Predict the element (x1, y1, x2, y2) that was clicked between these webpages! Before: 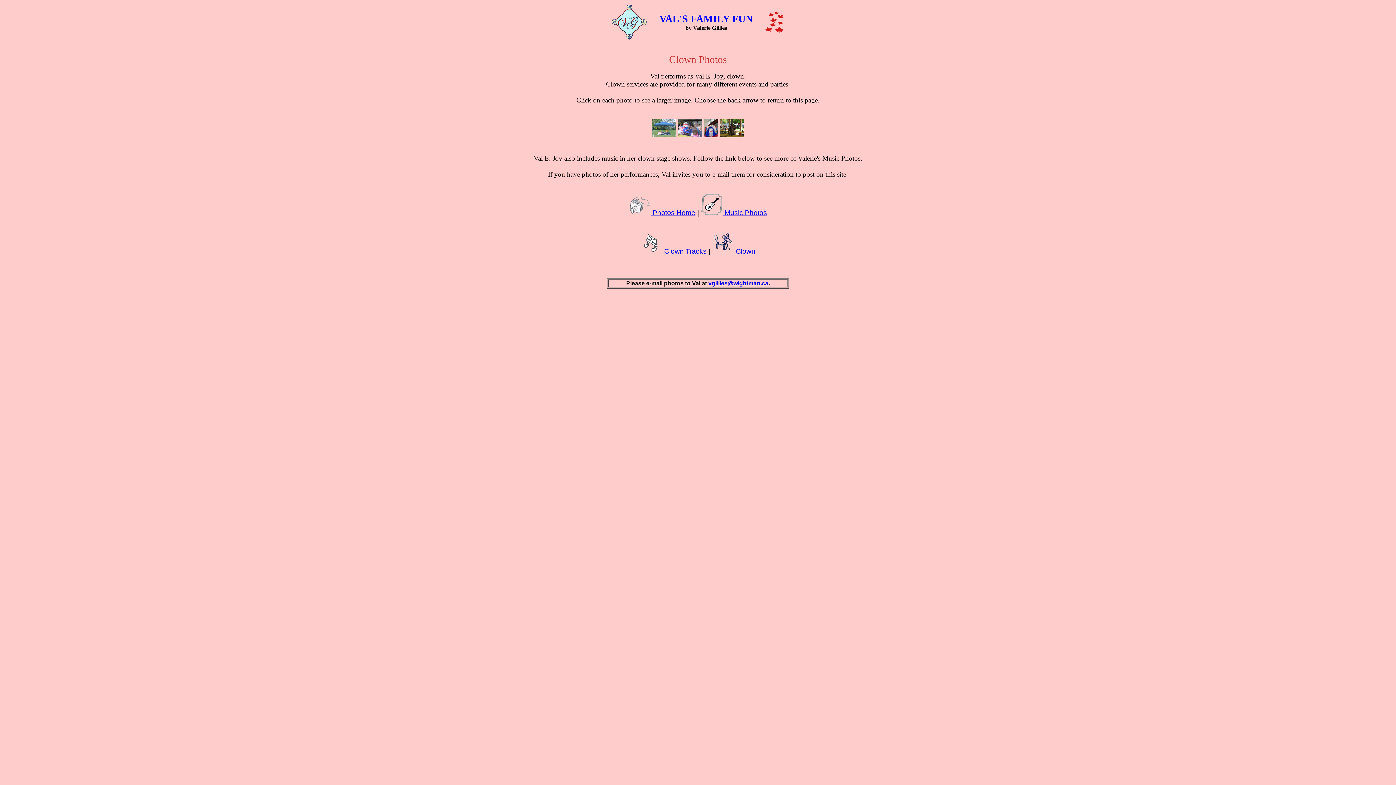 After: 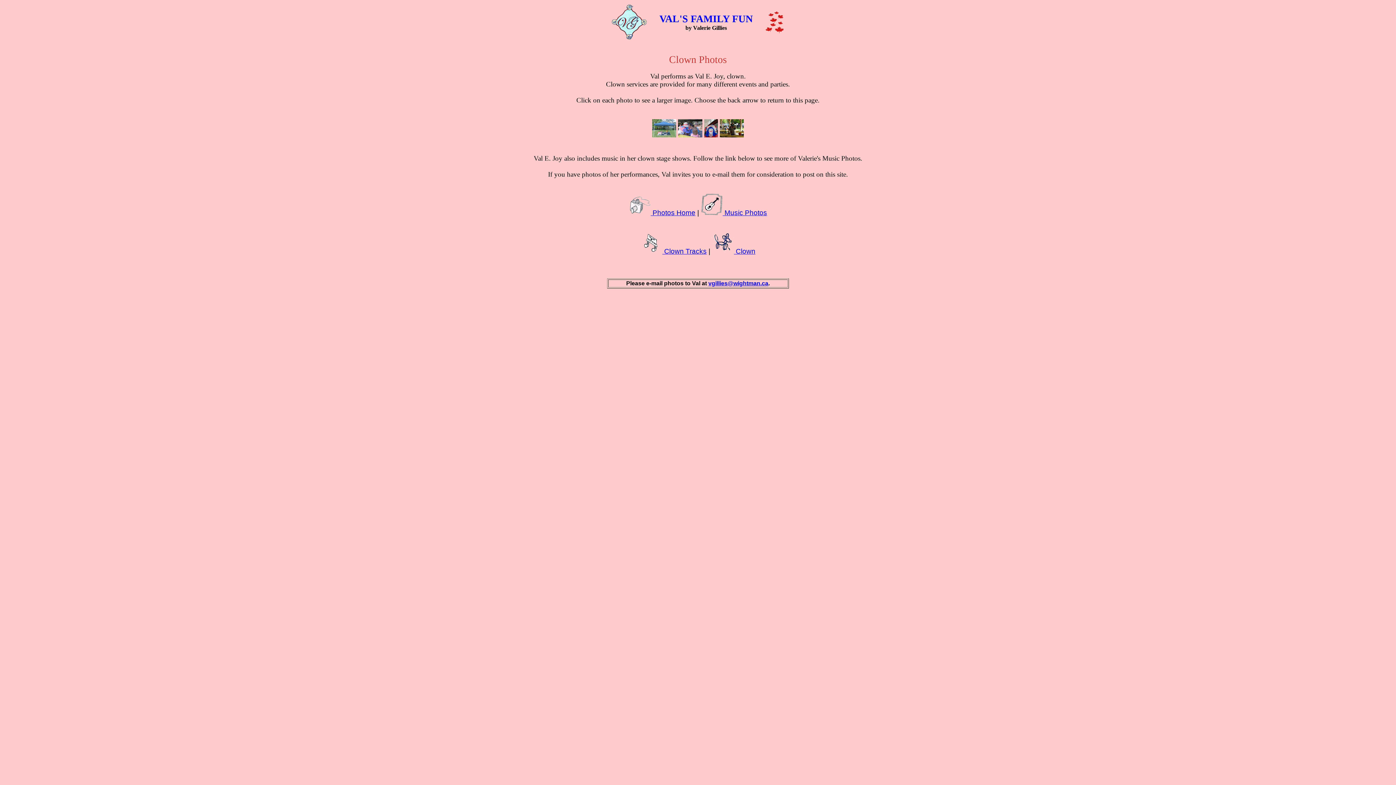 Action: label:  Clown bbox: (712, 247, 755, 255)